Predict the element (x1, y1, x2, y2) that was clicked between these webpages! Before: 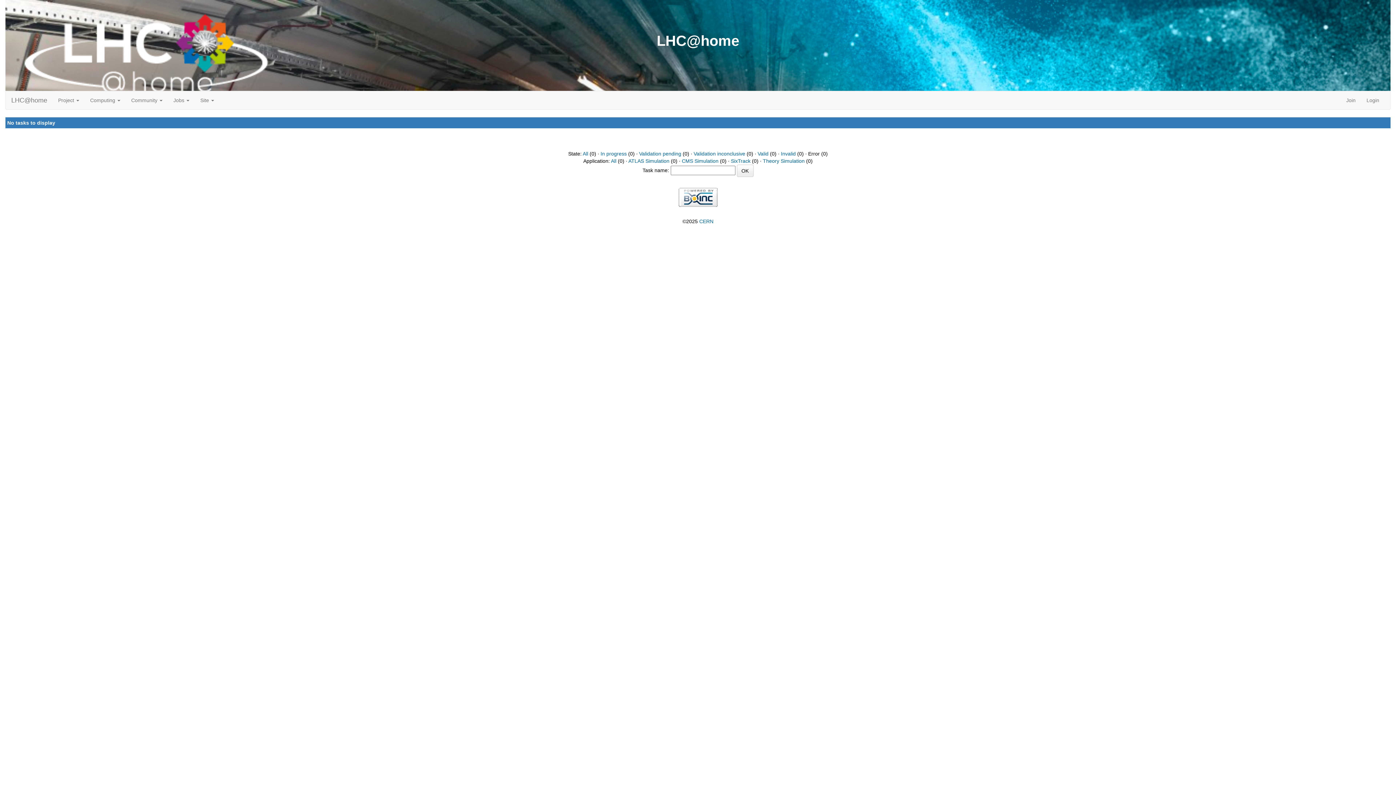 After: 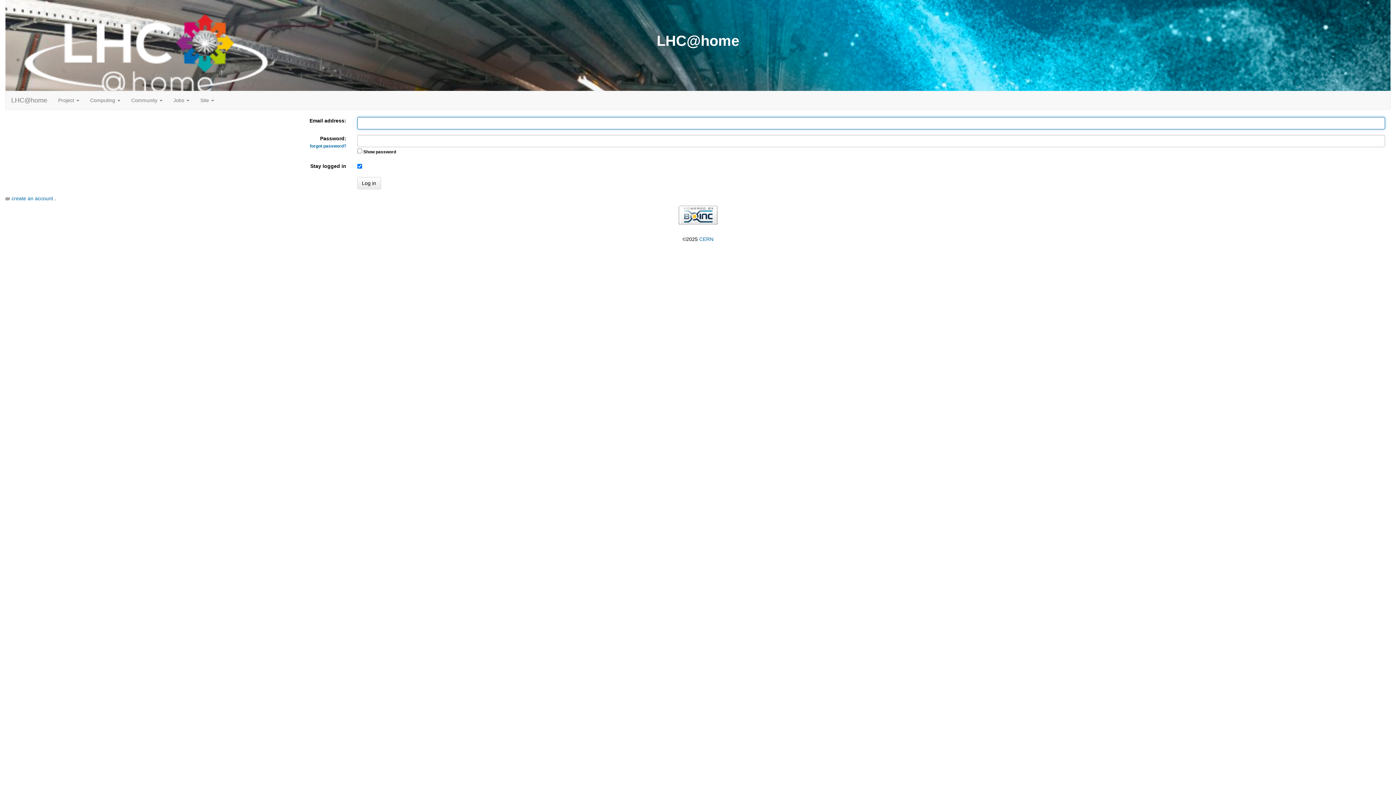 Action: label: Login bbox: (1361, 91, 1385, 109)